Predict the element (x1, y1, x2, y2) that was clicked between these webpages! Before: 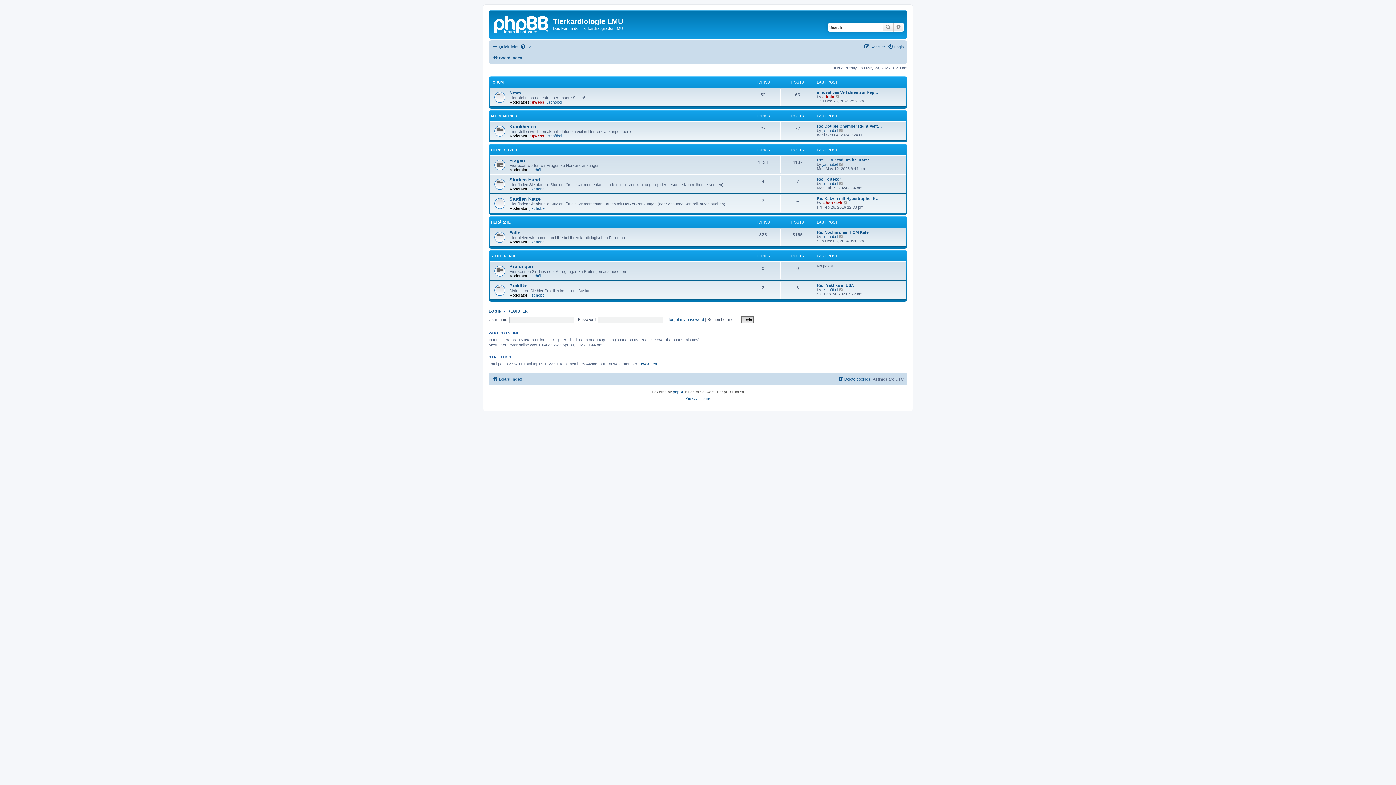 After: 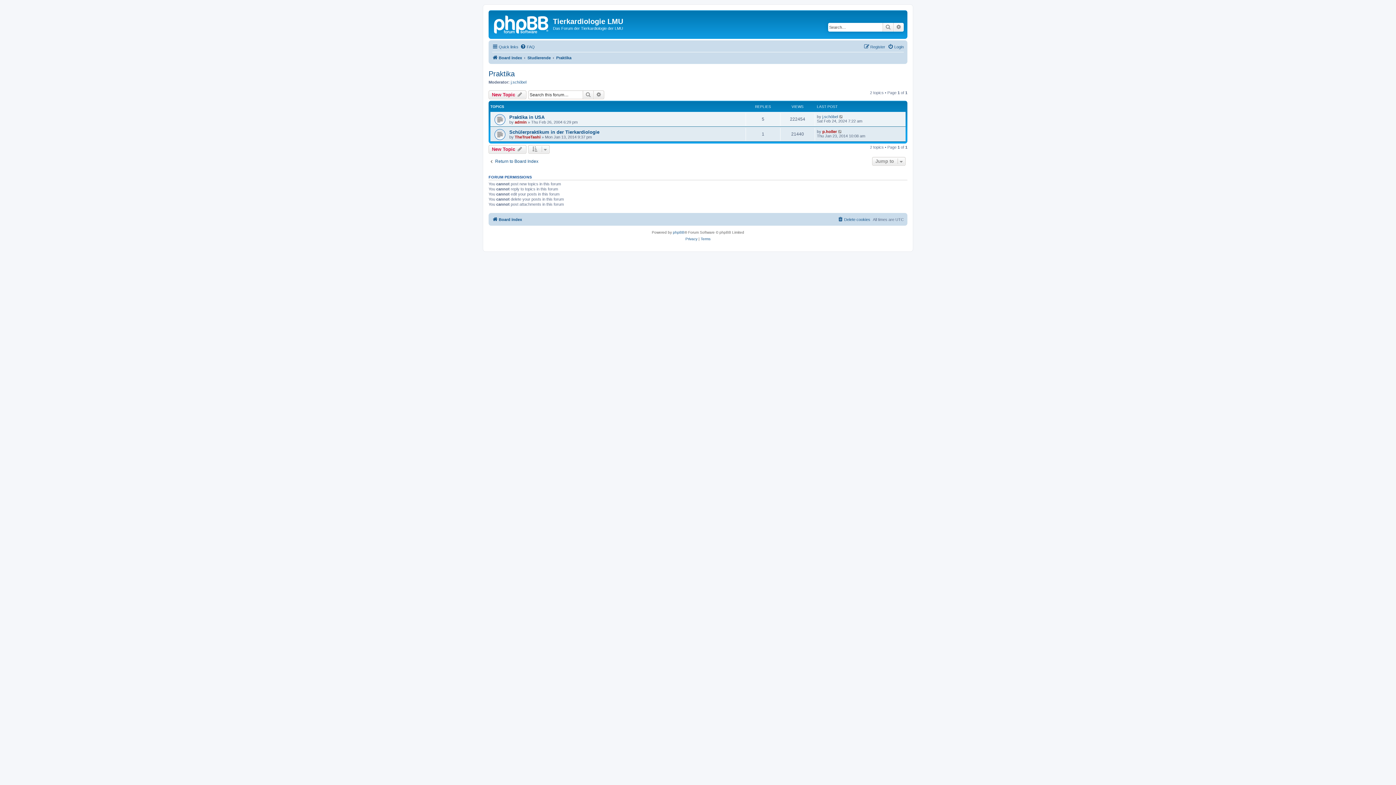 Action: label: Praktika bbox: (509, 283, 527, 288)